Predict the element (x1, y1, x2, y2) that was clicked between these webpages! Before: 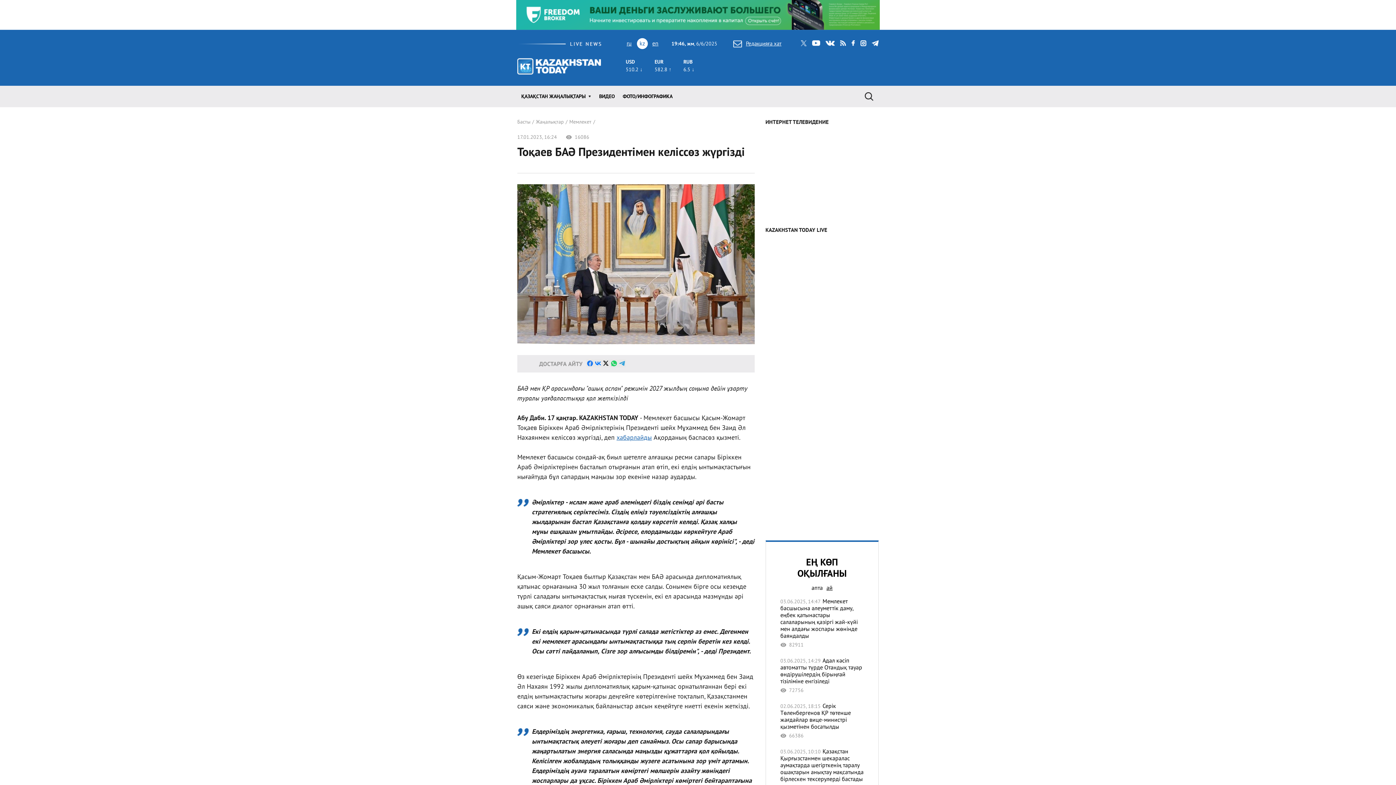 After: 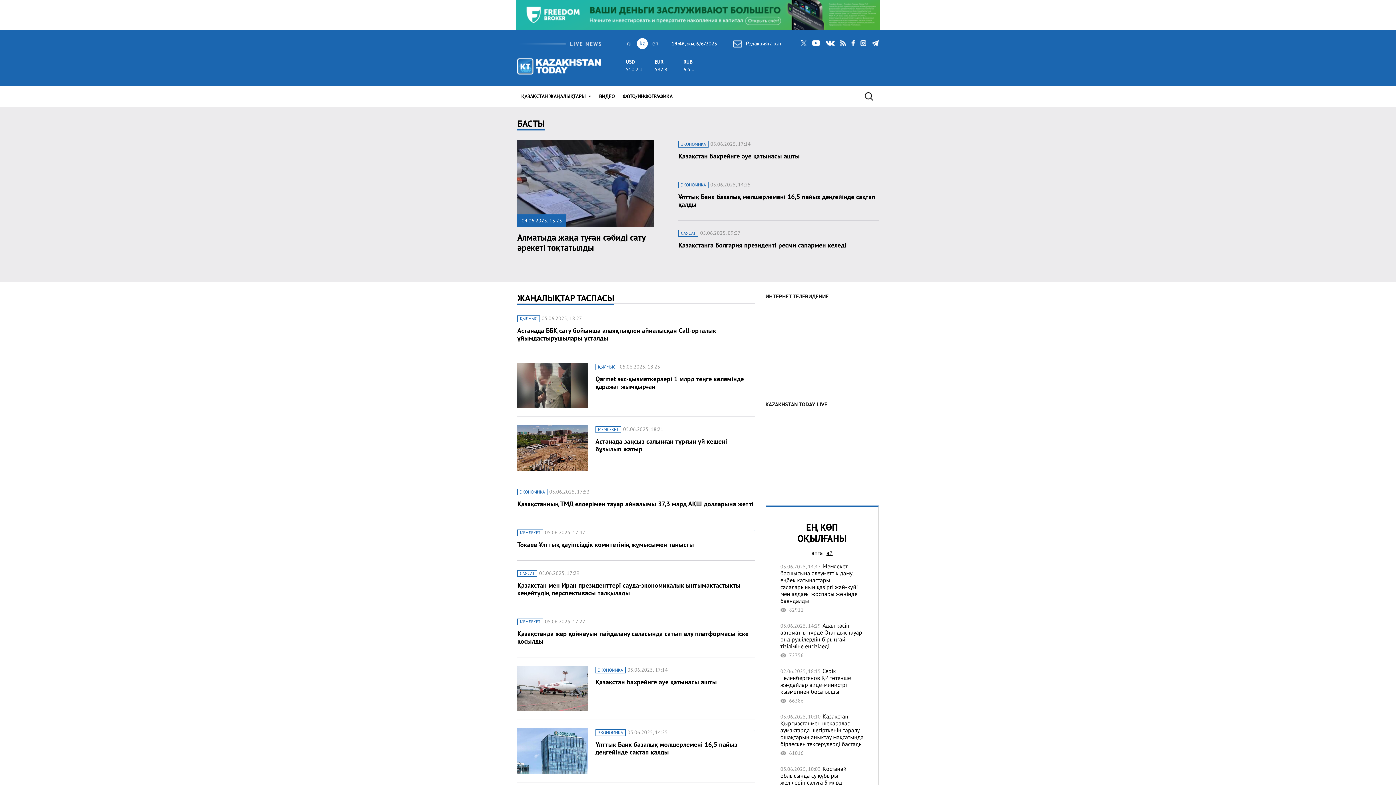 Action: bbox: (517, 118, 530, 125) label: Басты